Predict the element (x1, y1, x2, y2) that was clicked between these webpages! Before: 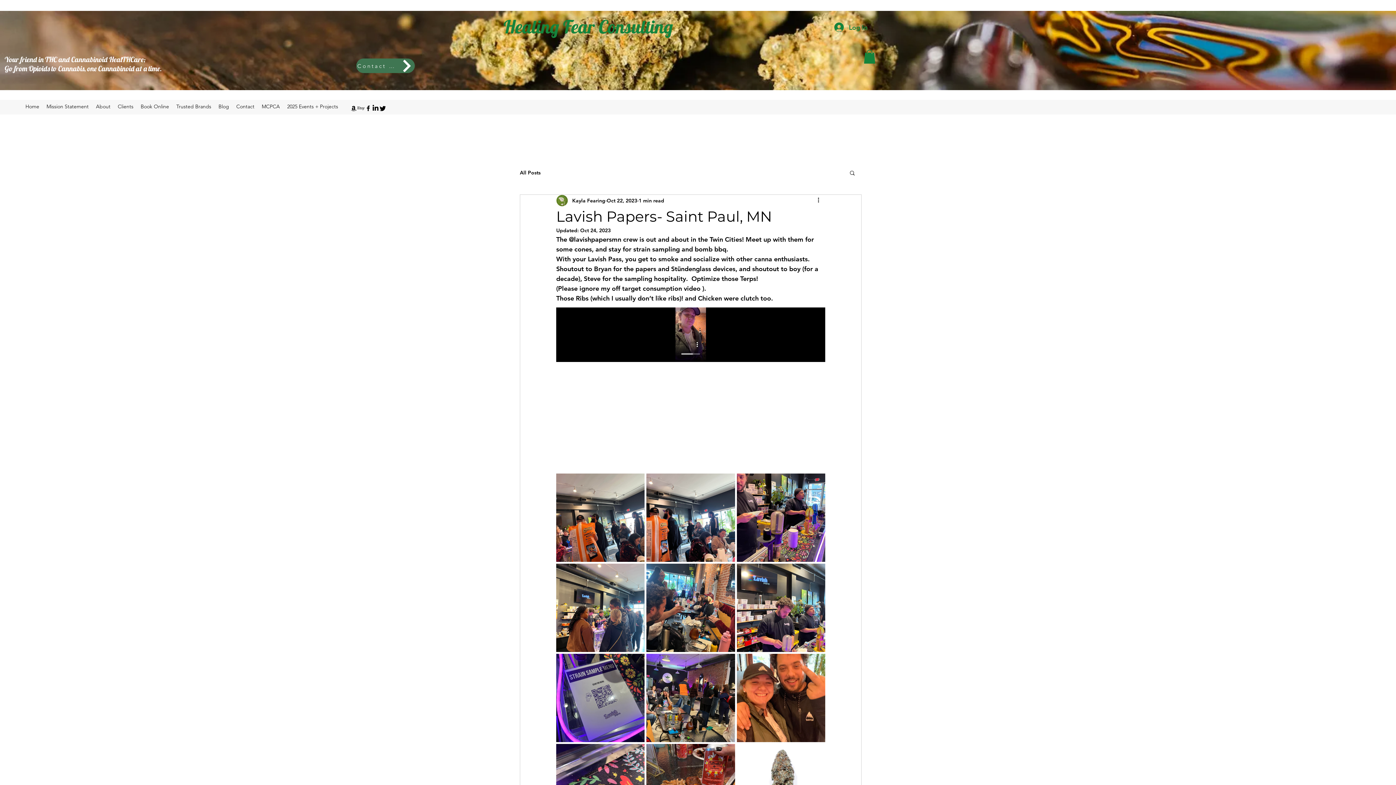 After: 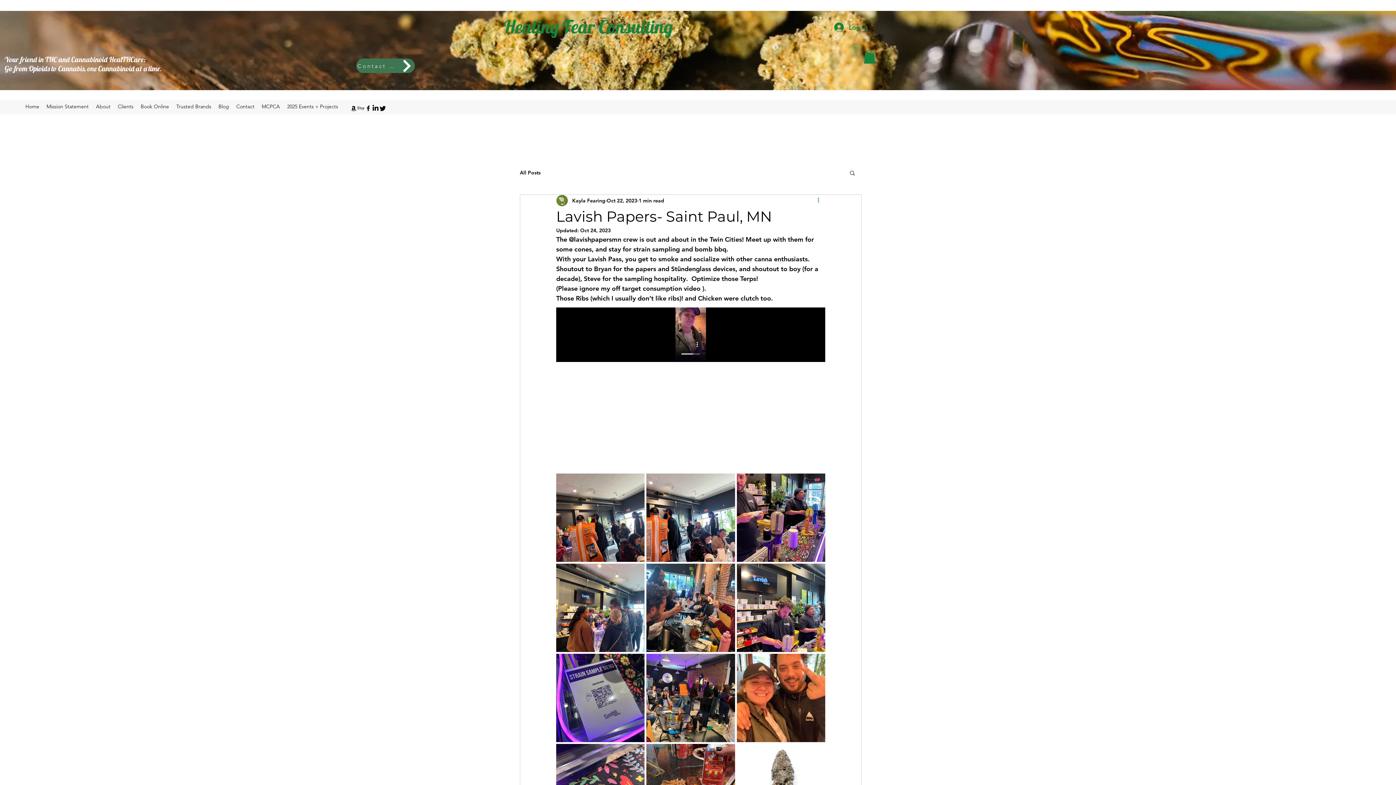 Action: bbox: (816, 196, 825, 205) label: More actions